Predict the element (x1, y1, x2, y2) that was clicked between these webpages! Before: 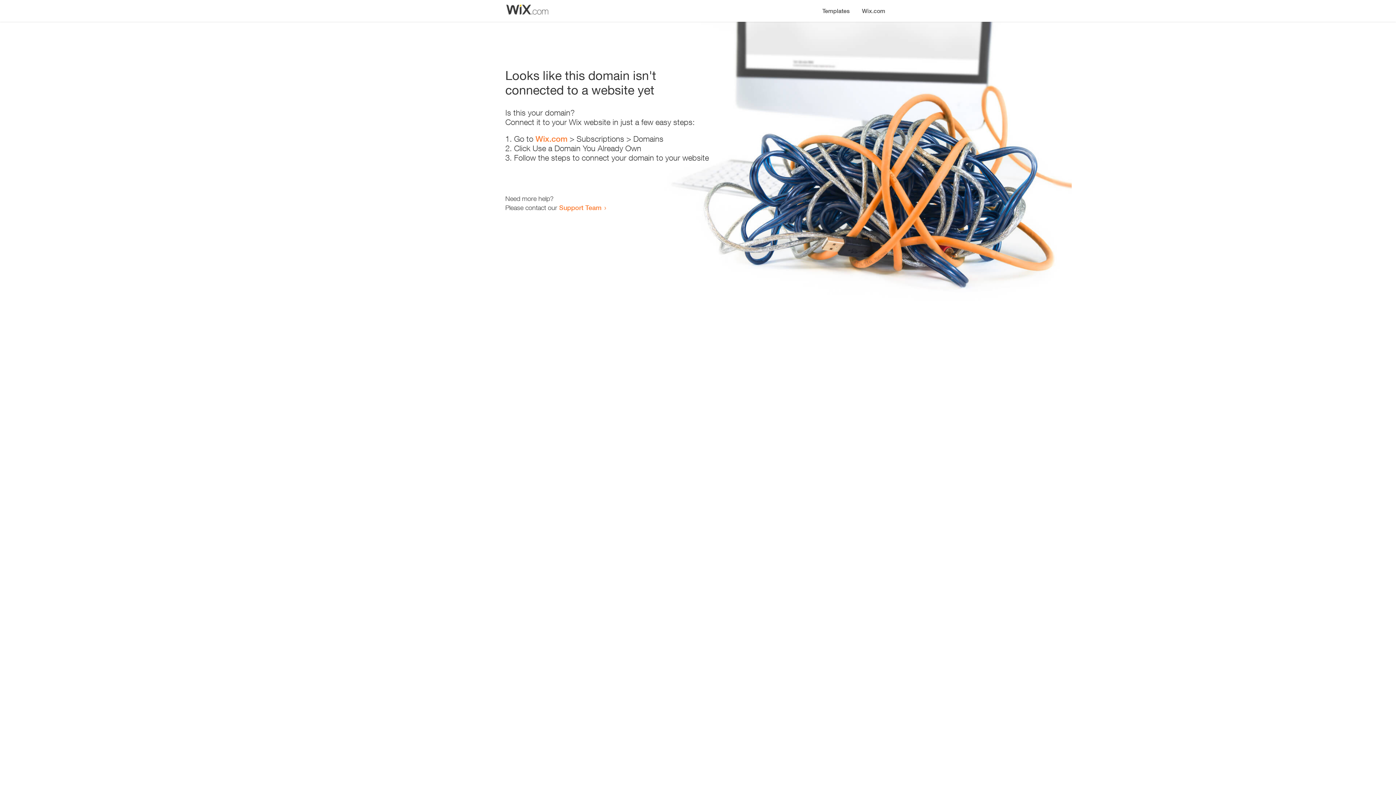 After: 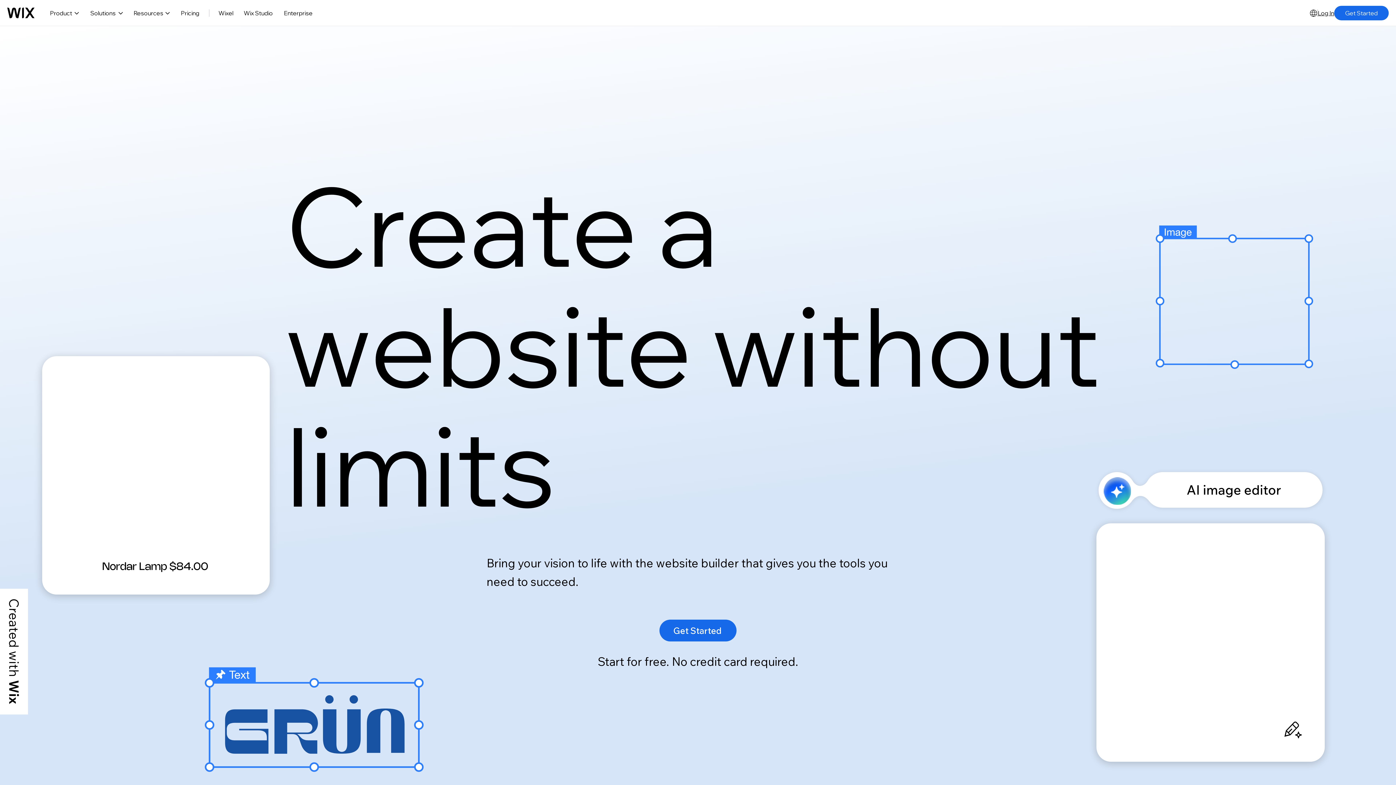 Action: label: Wix.com bbox: (856, 0, 890, 14)